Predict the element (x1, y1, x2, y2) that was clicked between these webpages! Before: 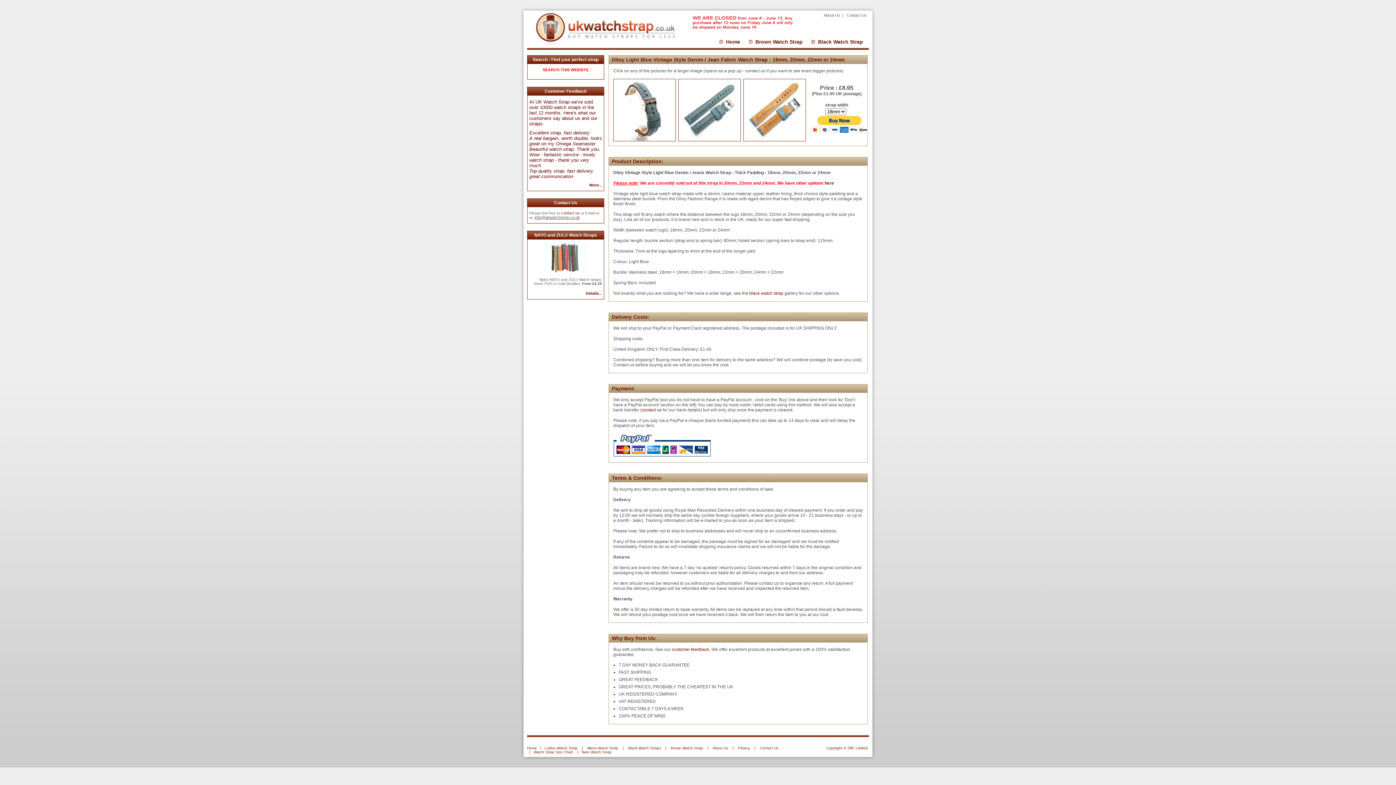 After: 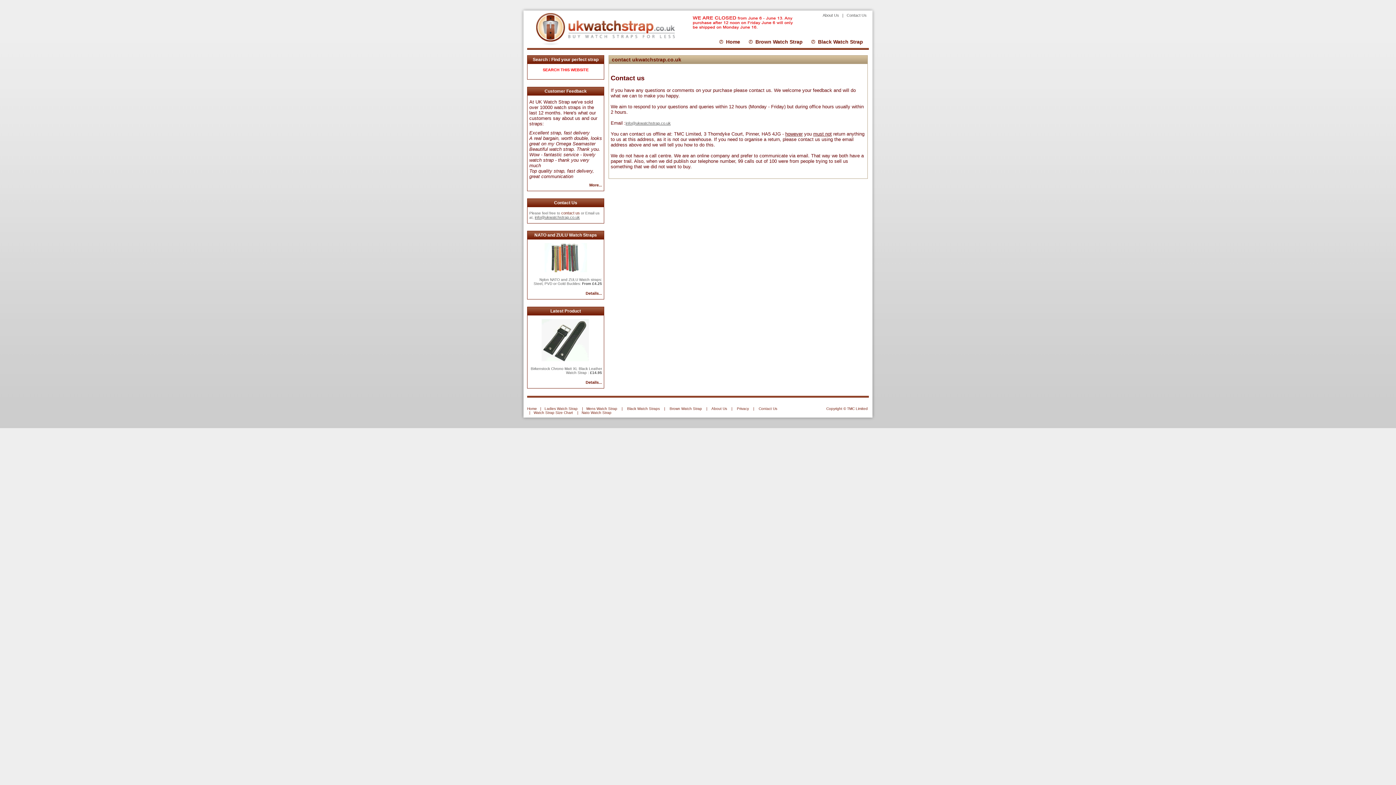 Action: label: Contact Us bbox: (846, 13, 866, 17)